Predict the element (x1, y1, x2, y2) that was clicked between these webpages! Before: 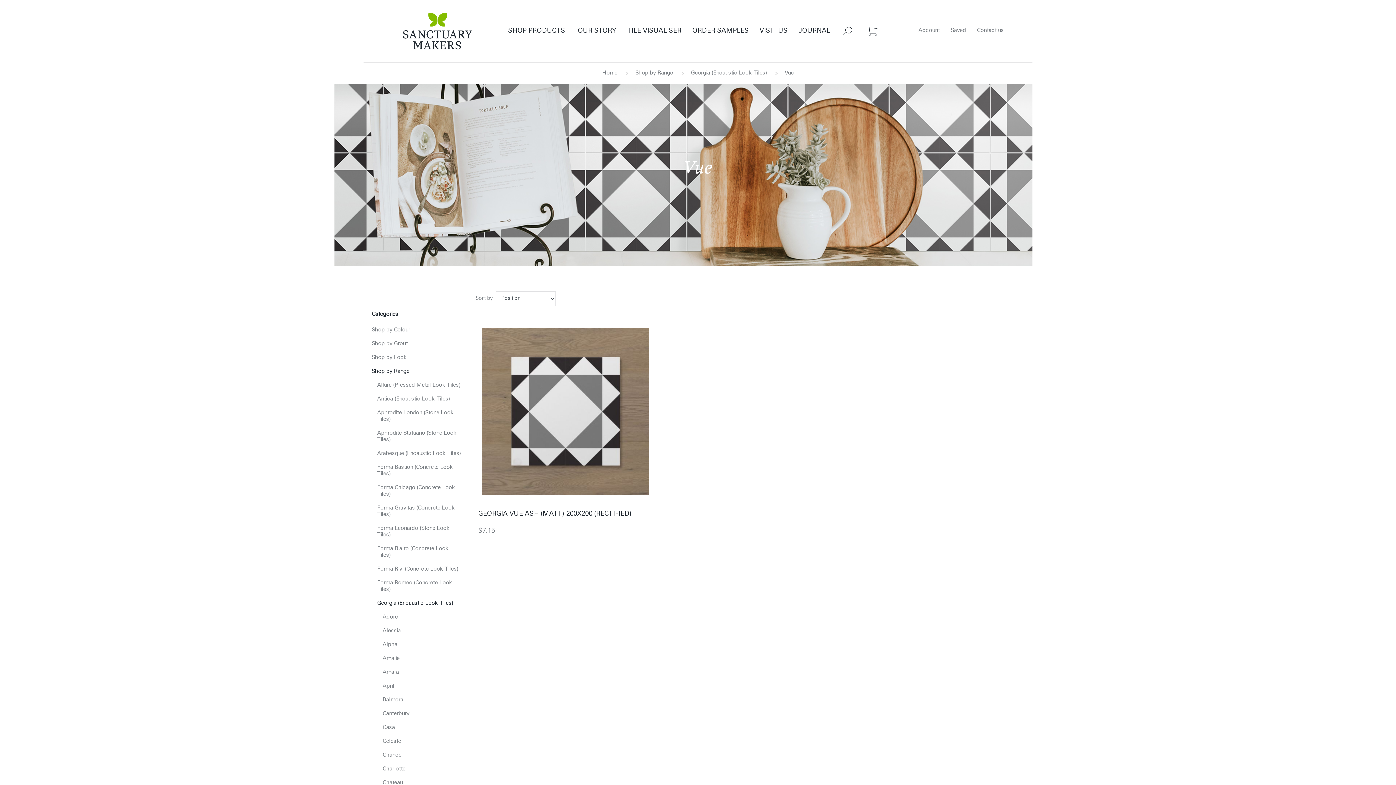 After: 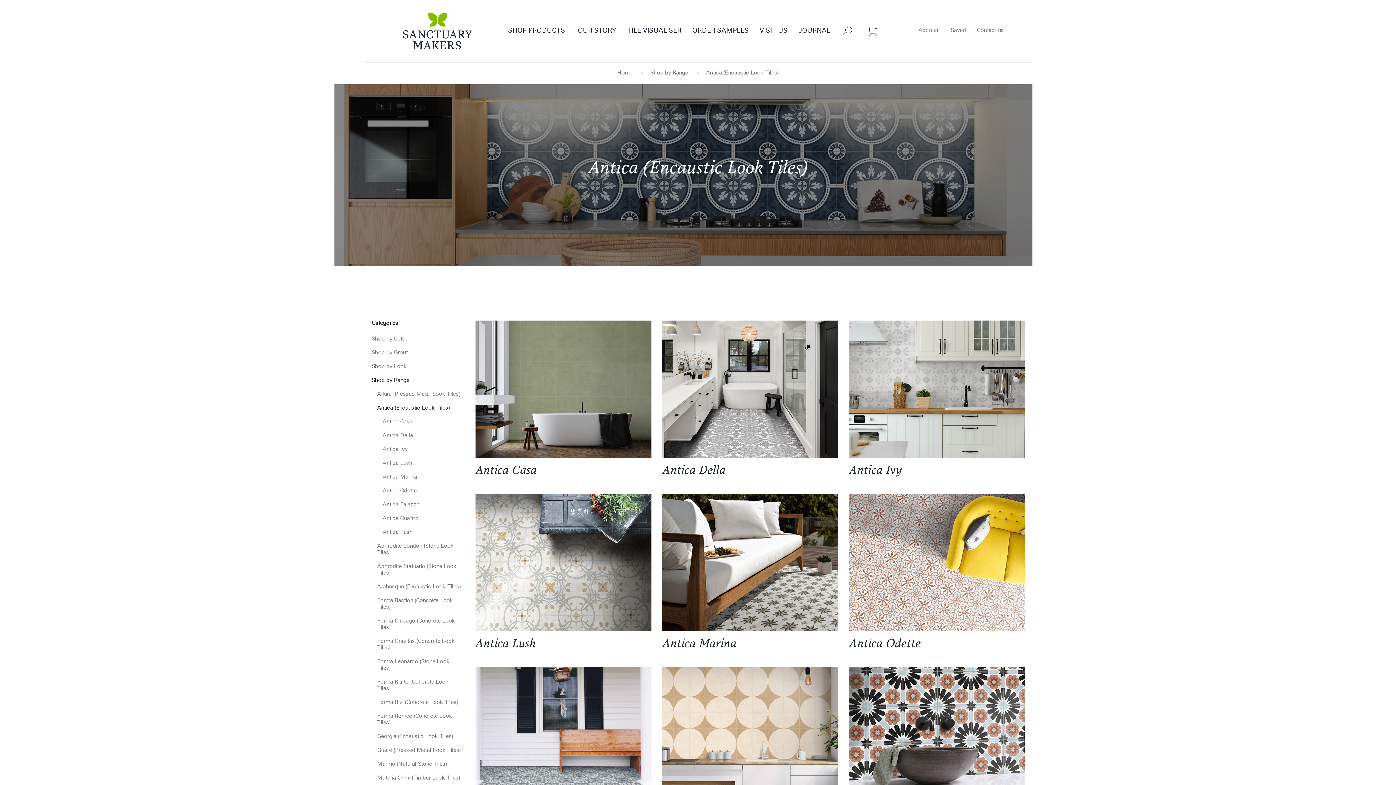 Action: label: Antica (Encaustic Look Tiles) bbox: (377, 392, 450, 406)